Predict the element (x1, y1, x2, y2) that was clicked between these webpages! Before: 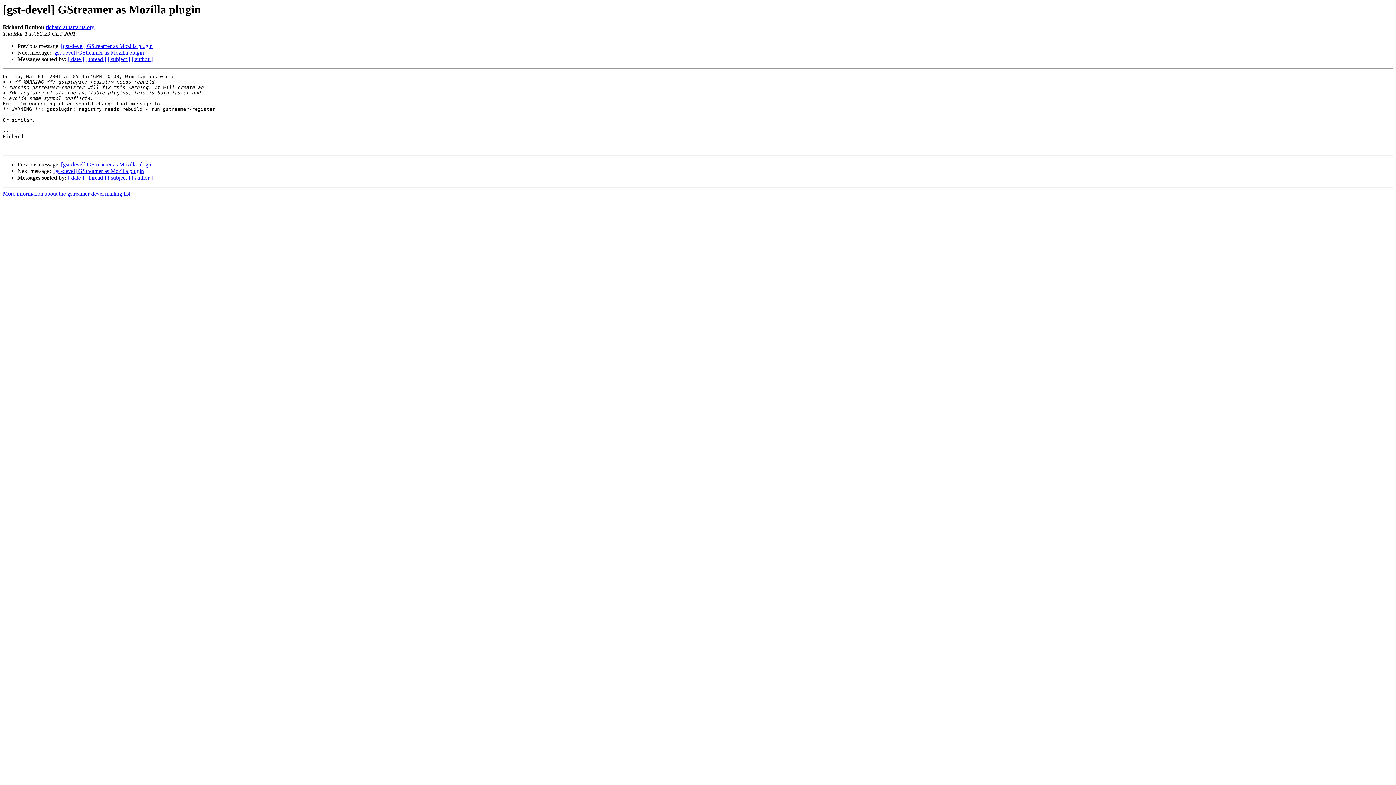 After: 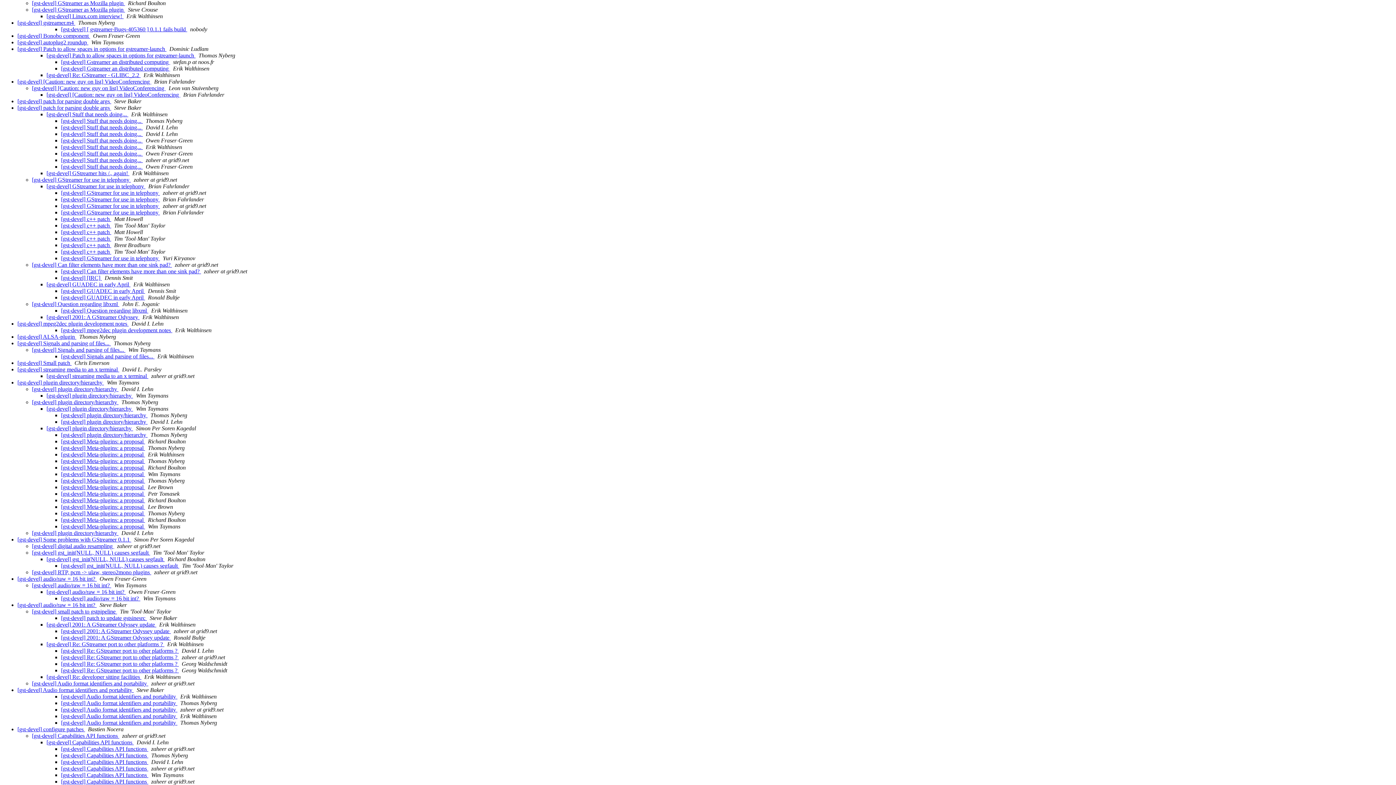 Action: label: [ thread ] bbox: (85, 56, 106, 62)